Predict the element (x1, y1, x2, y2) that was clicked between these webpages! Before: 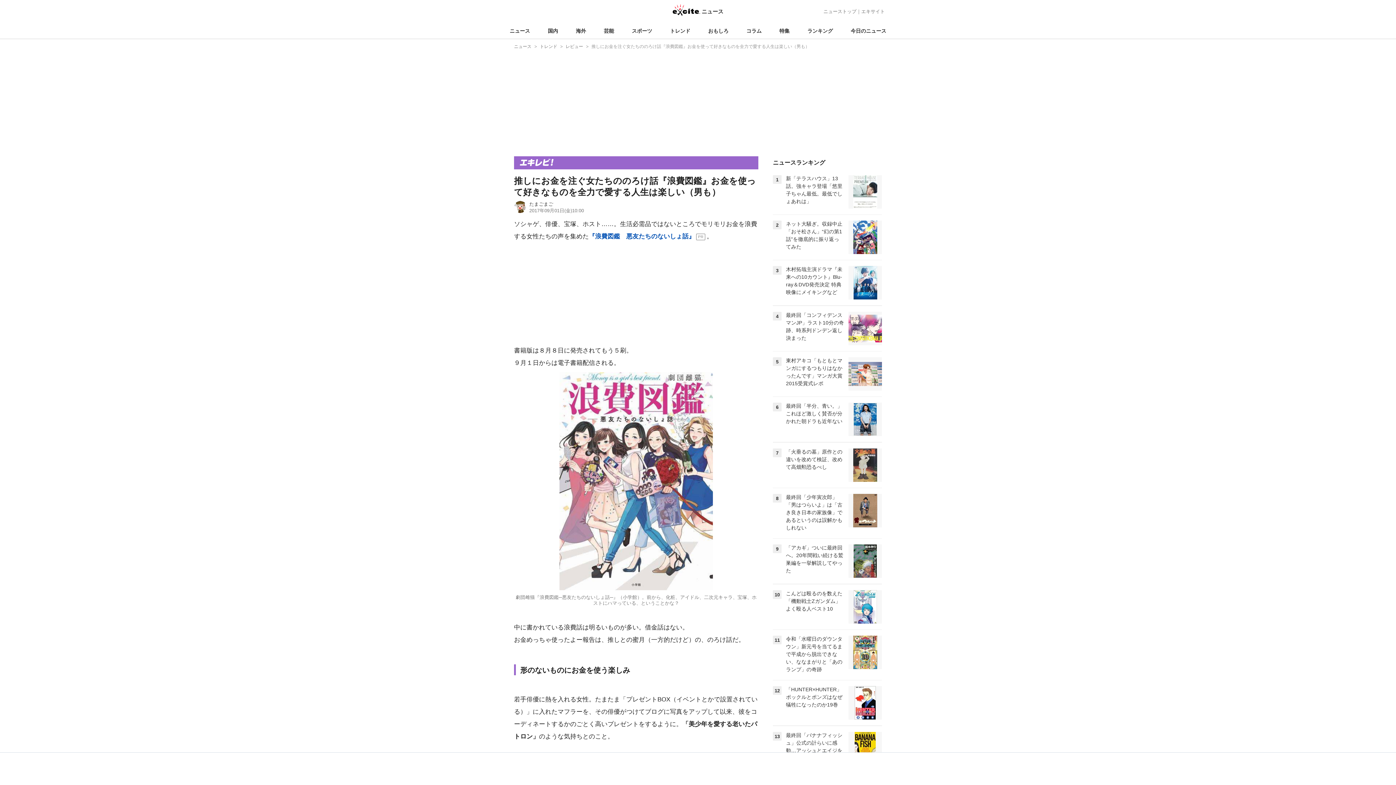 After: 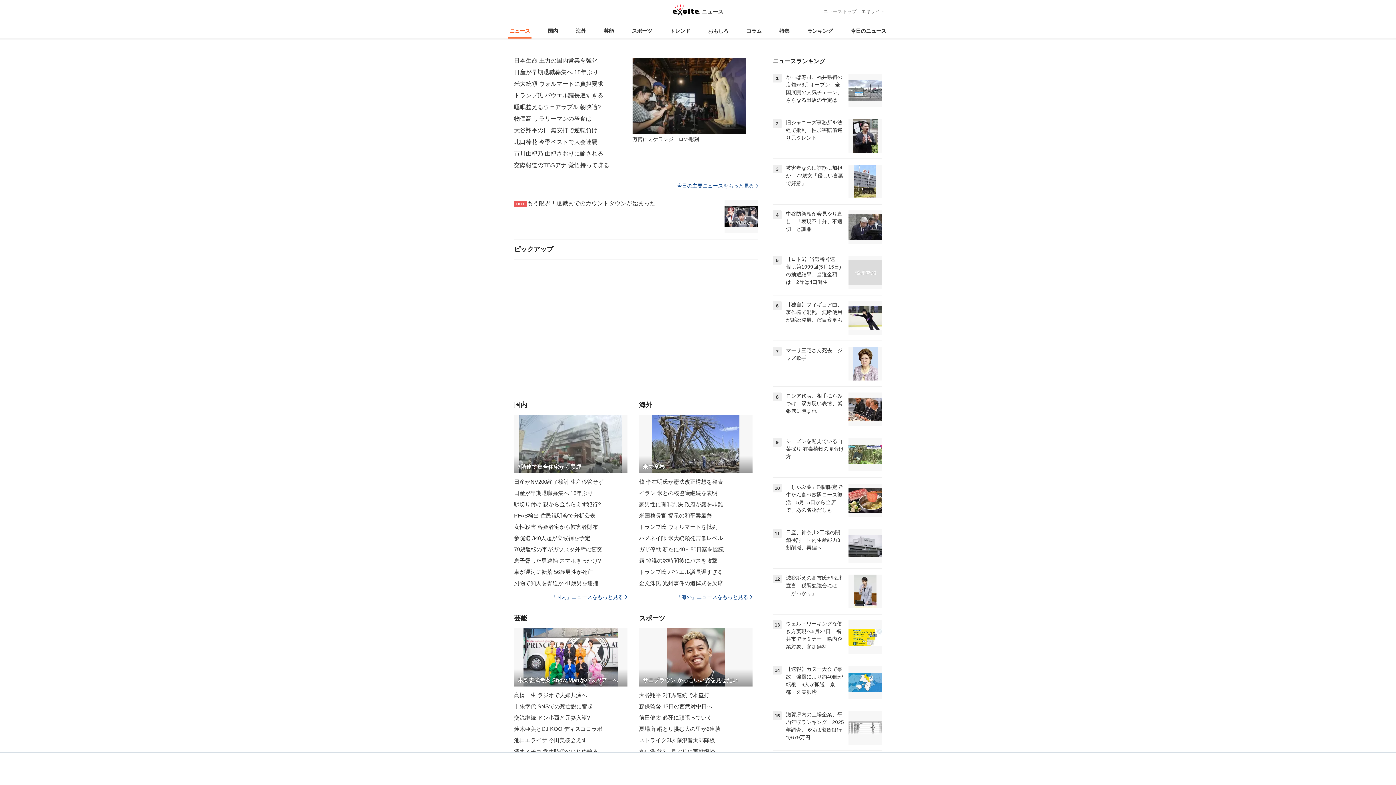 Action: label: ニューストップ bbox: (823, 8, 856, 14)